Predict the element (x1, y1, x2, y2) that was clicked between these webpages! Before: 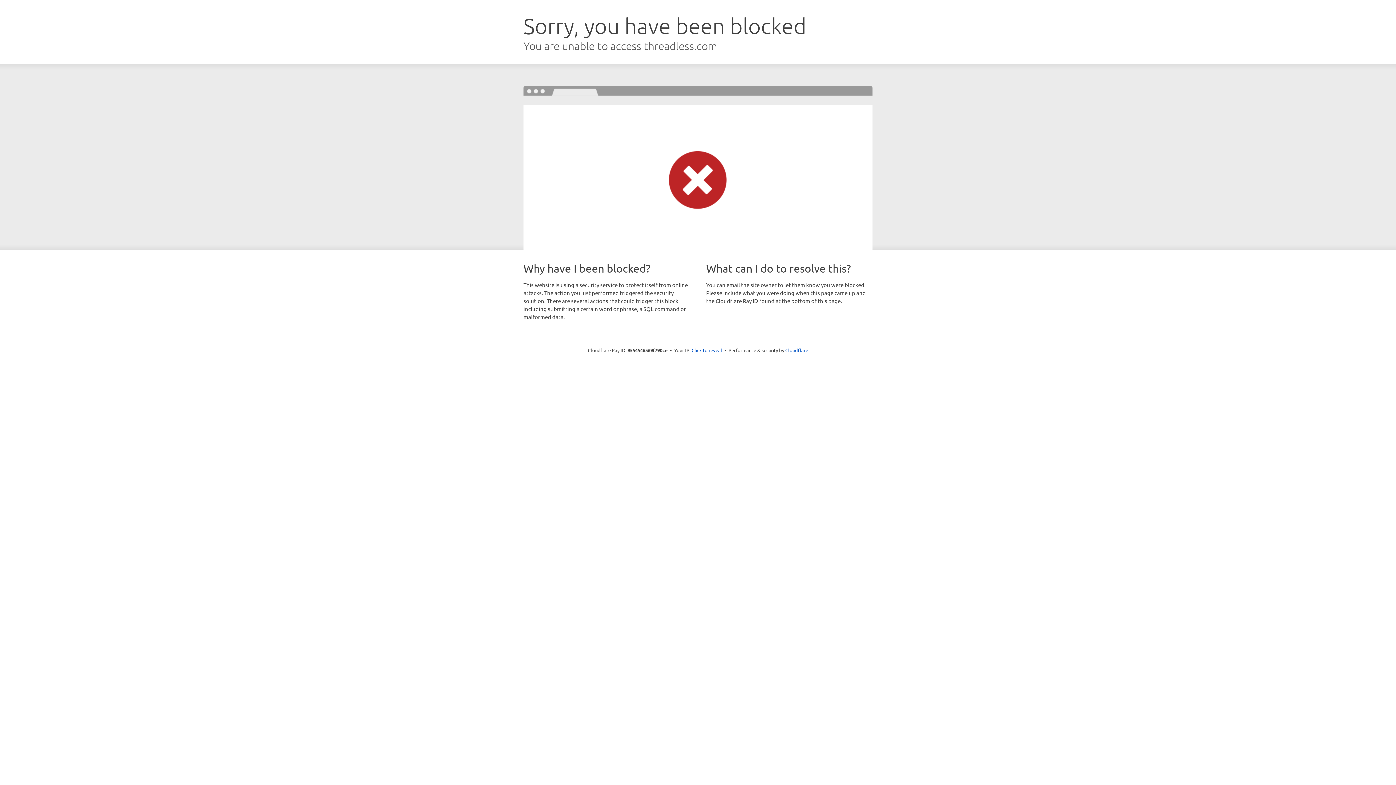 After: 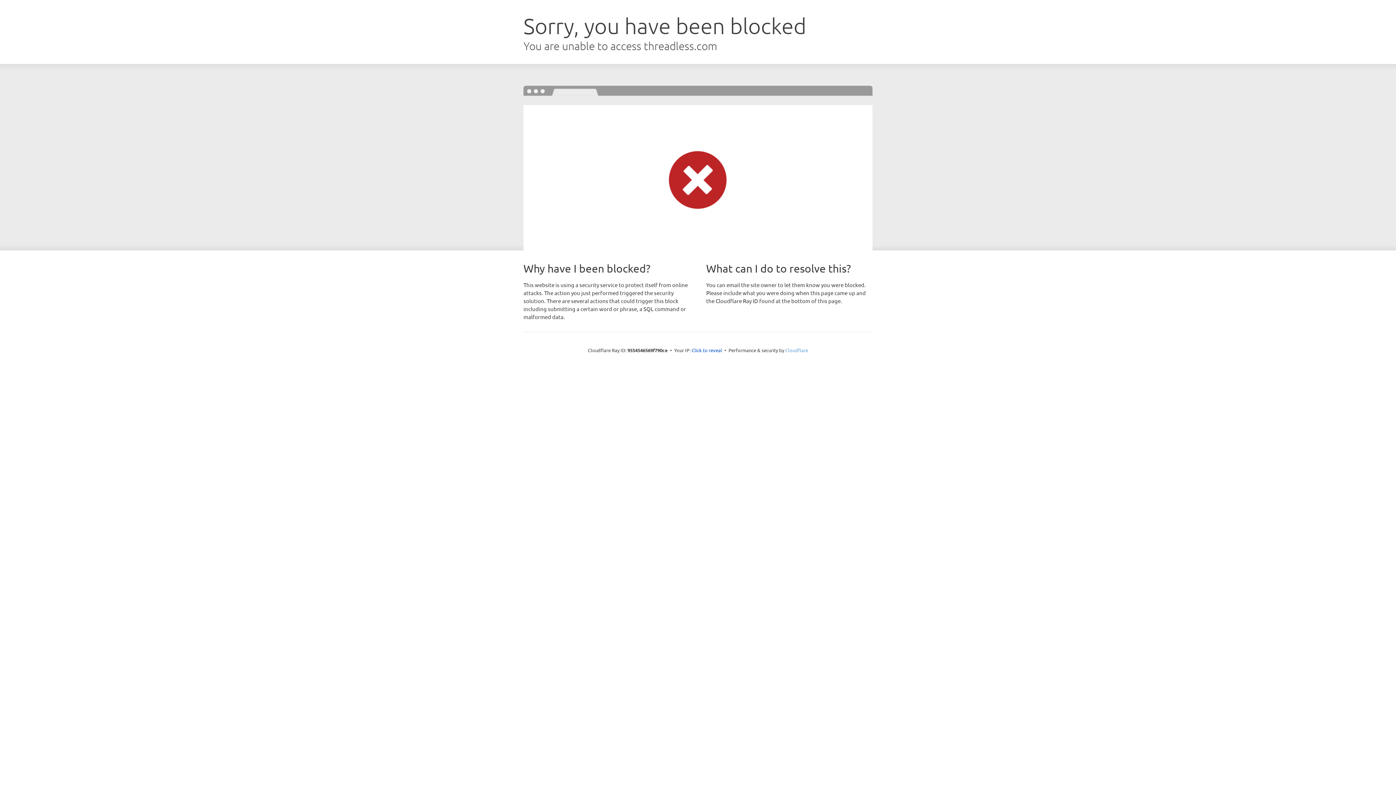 Action: label: Cloudflare bbox: (785, 347, 808, 353)